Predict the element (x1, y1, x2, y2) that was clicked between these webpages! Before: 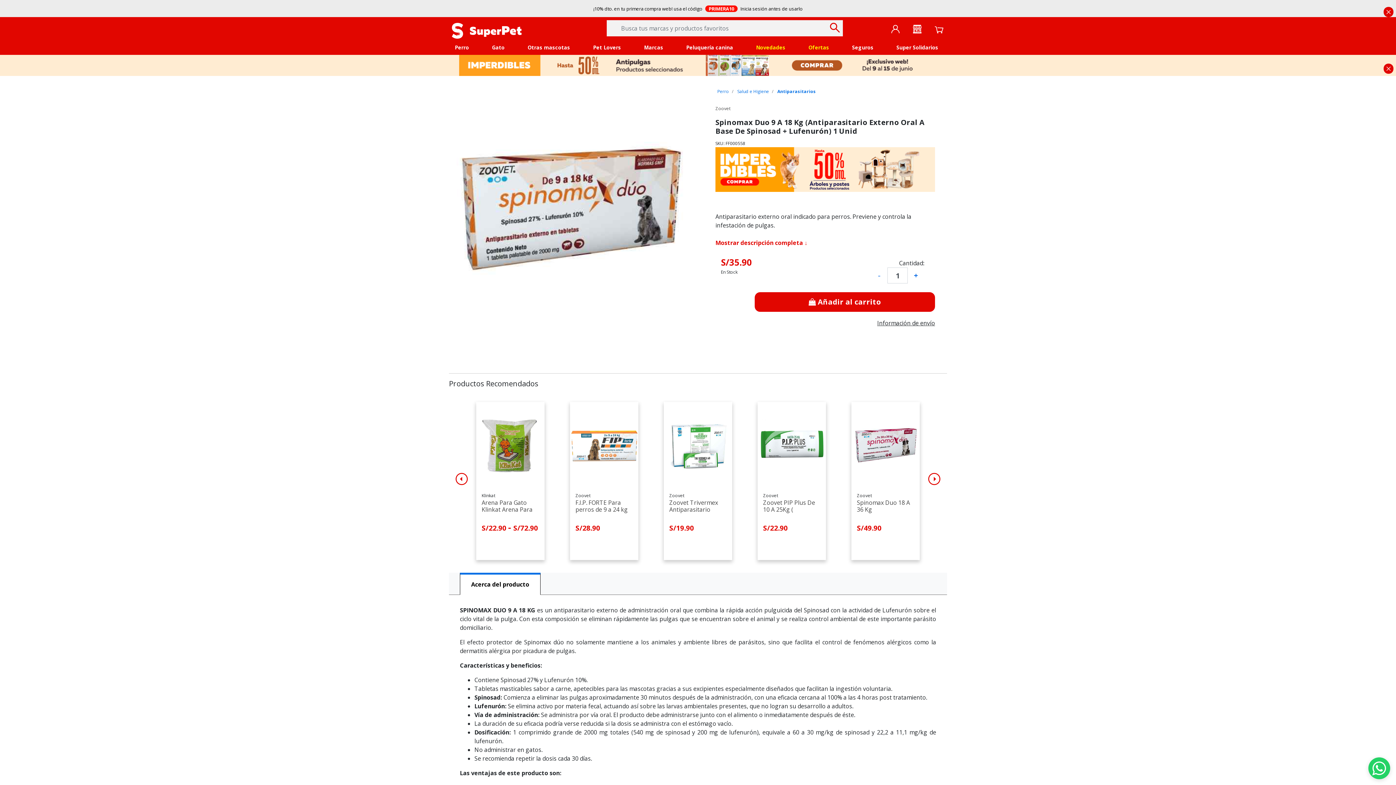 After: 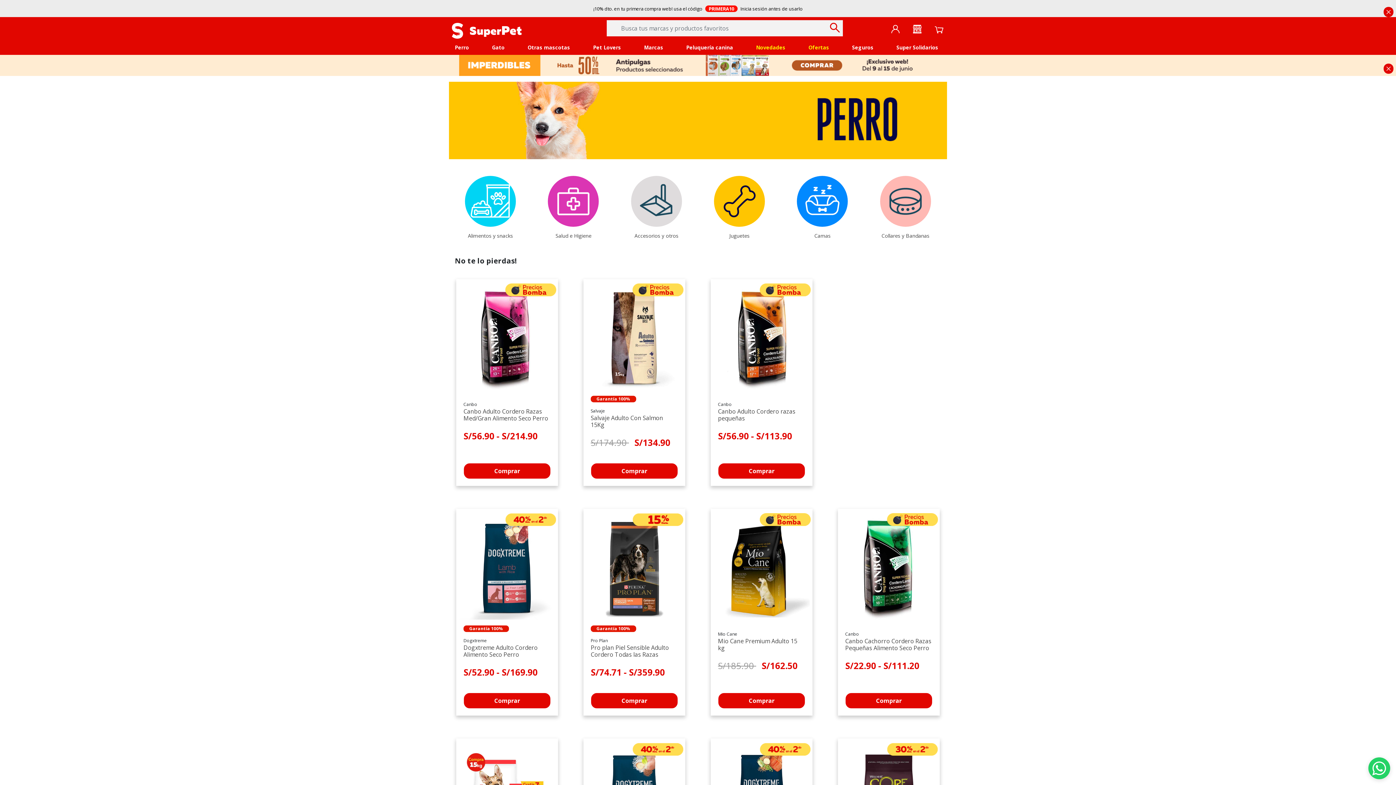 Action: label: Perro bbox: (717, 88, 729, 94)